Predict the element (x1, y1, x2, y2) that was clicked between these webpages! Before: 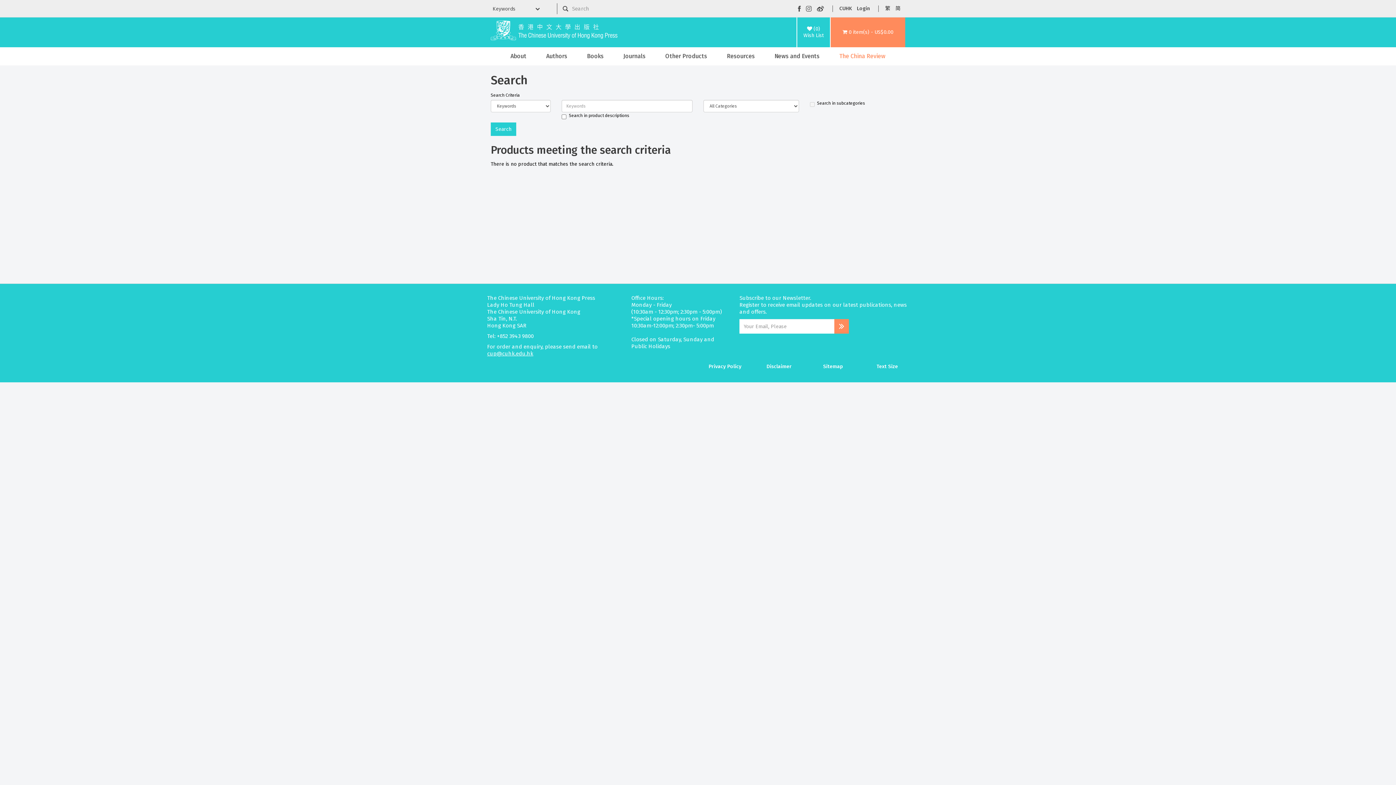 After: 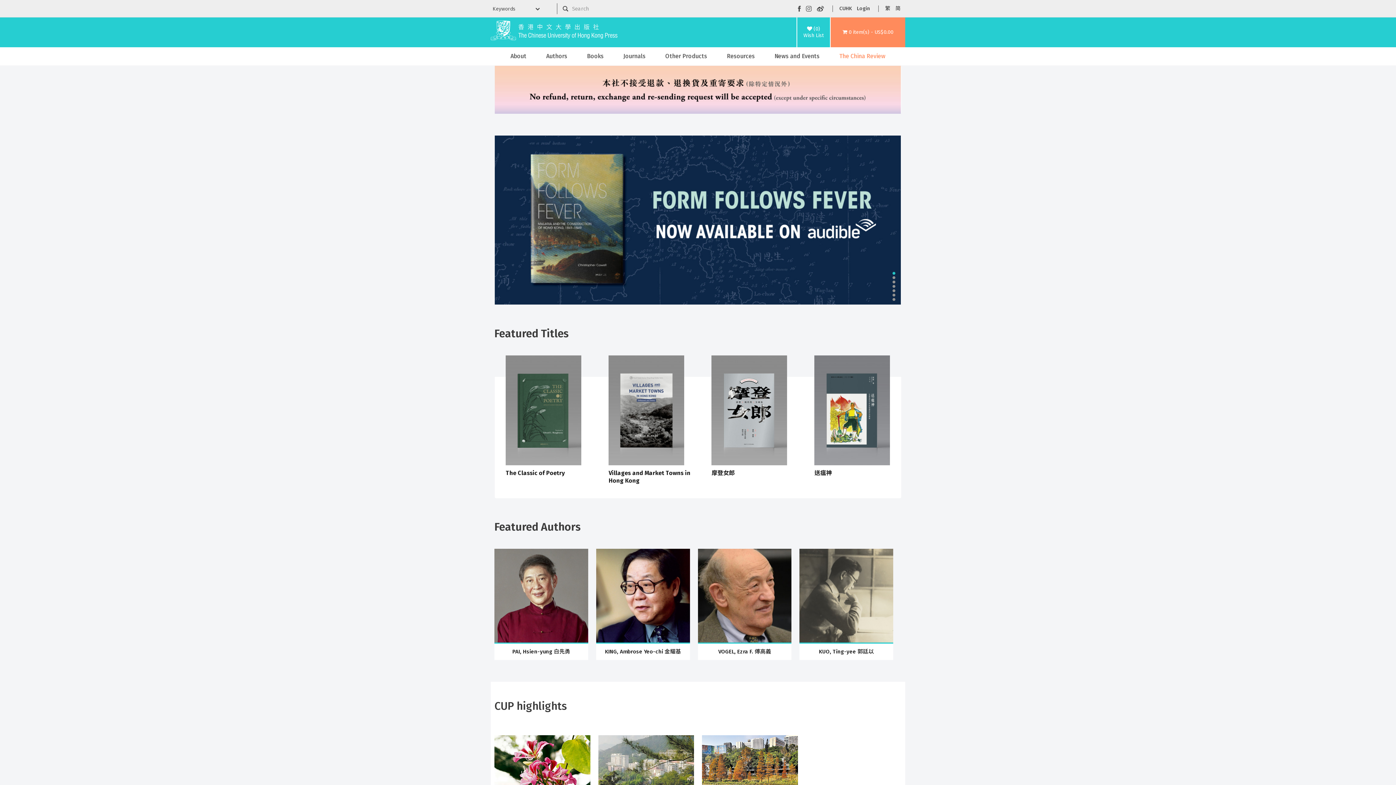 Action: bbox: (490, 20, 796, 40)